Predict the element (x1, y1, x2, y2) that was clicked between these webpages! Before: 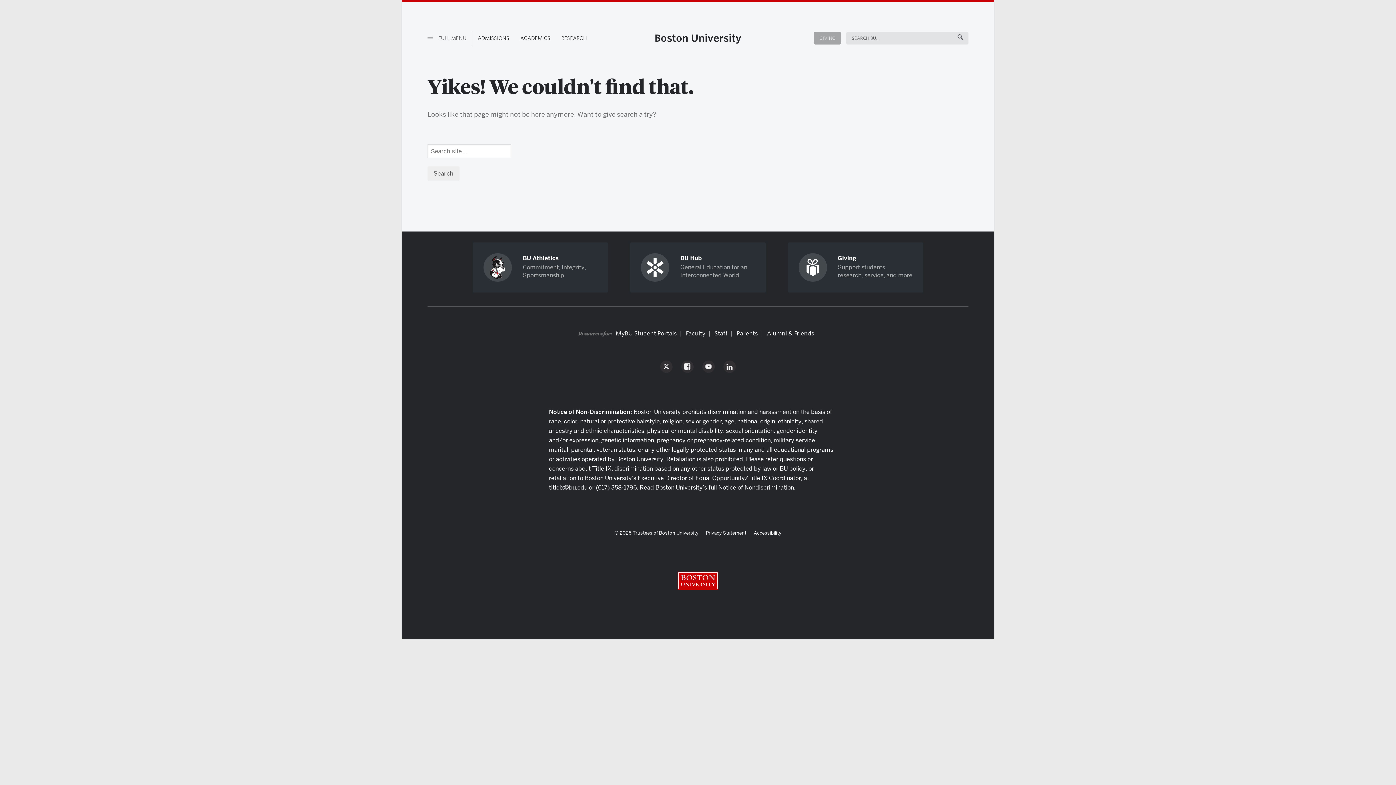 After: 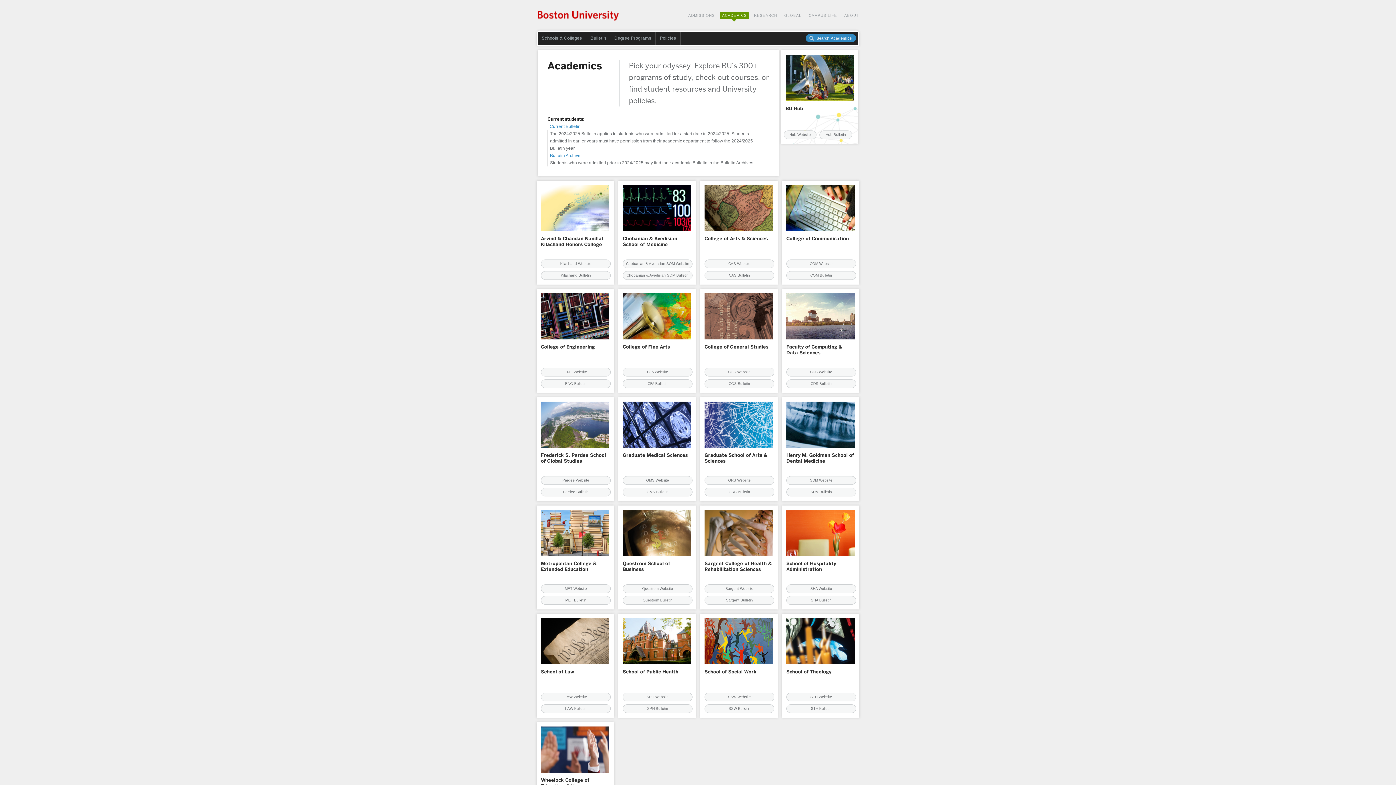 Action: label: ACADEMICS bbox: (520, 30, 550, 45)